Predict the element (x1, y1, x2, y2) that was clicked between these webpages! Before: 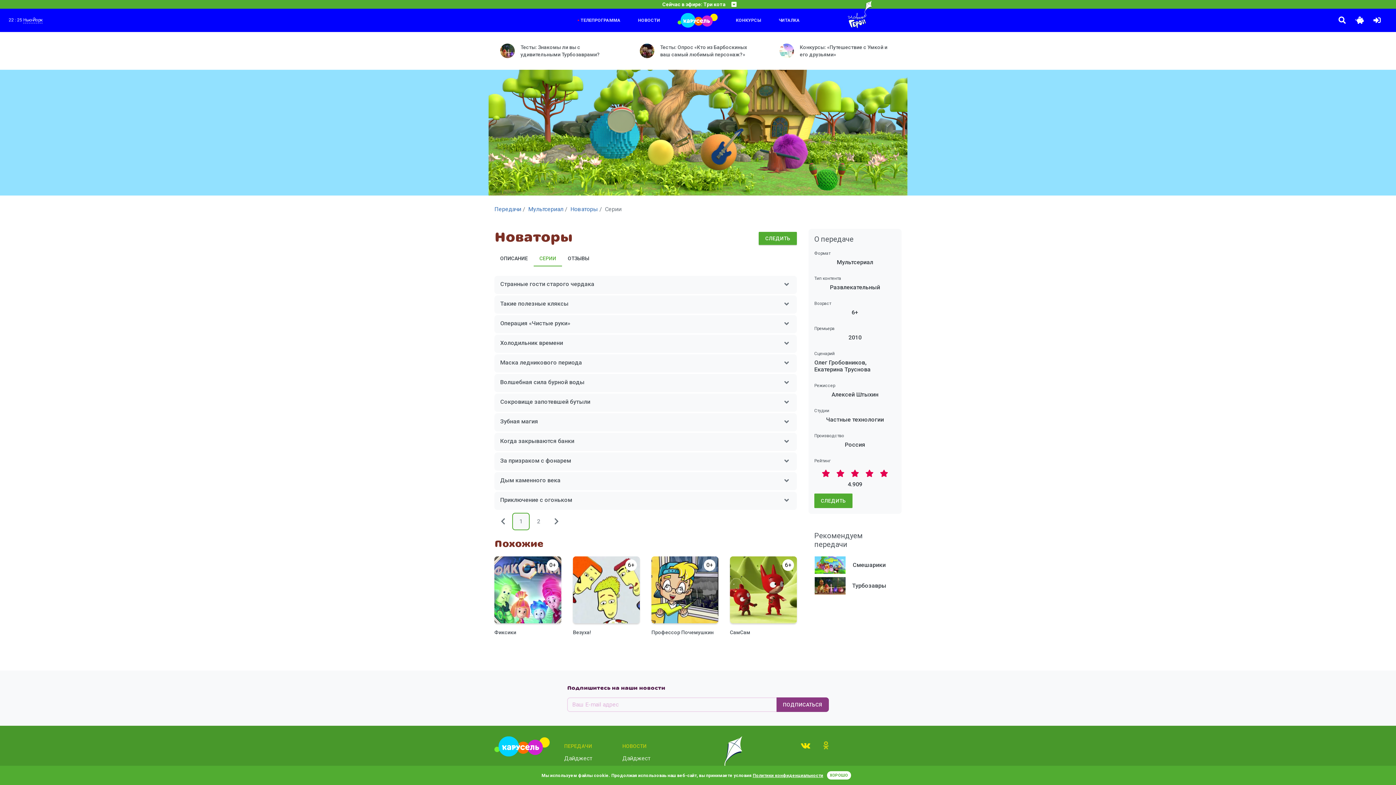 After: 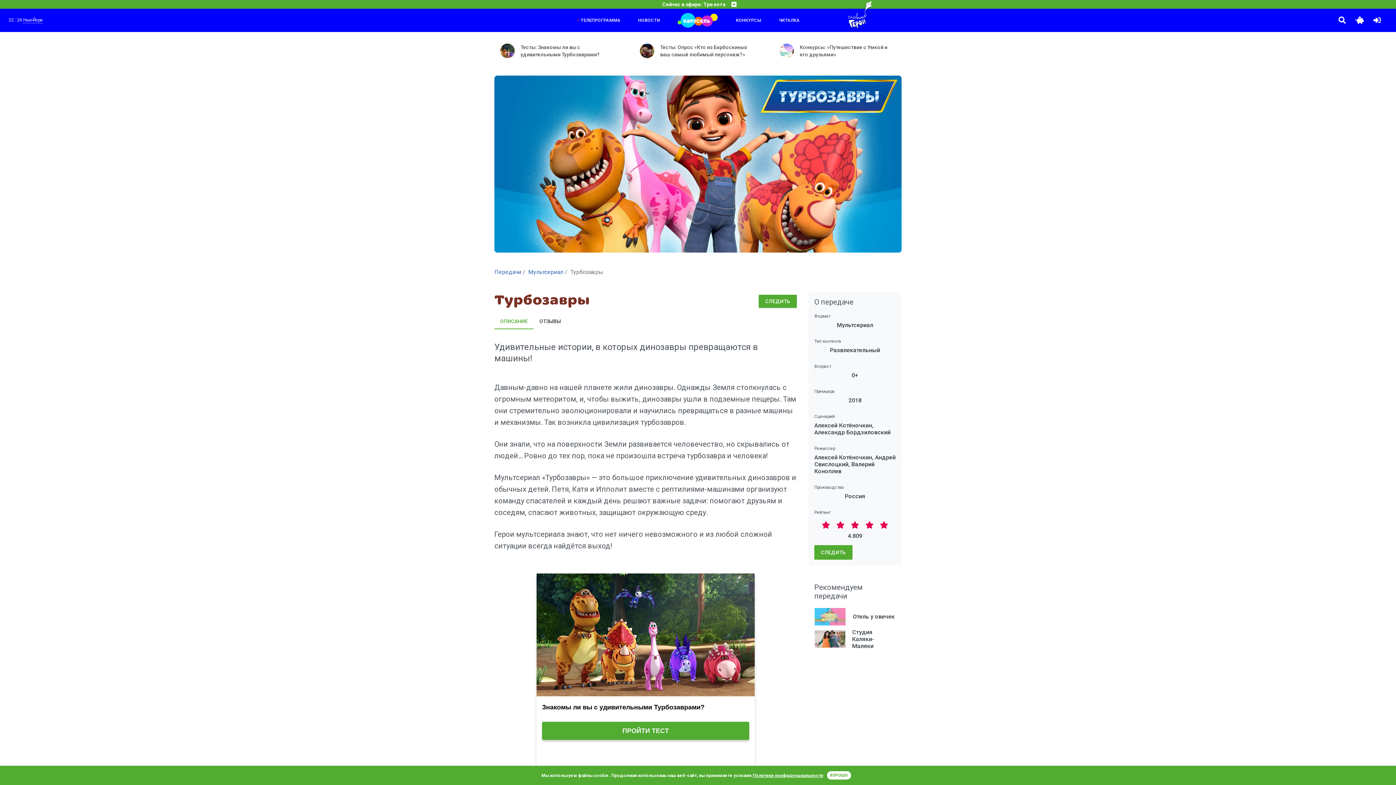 Action: bbox: (814, 581, 845, 589)